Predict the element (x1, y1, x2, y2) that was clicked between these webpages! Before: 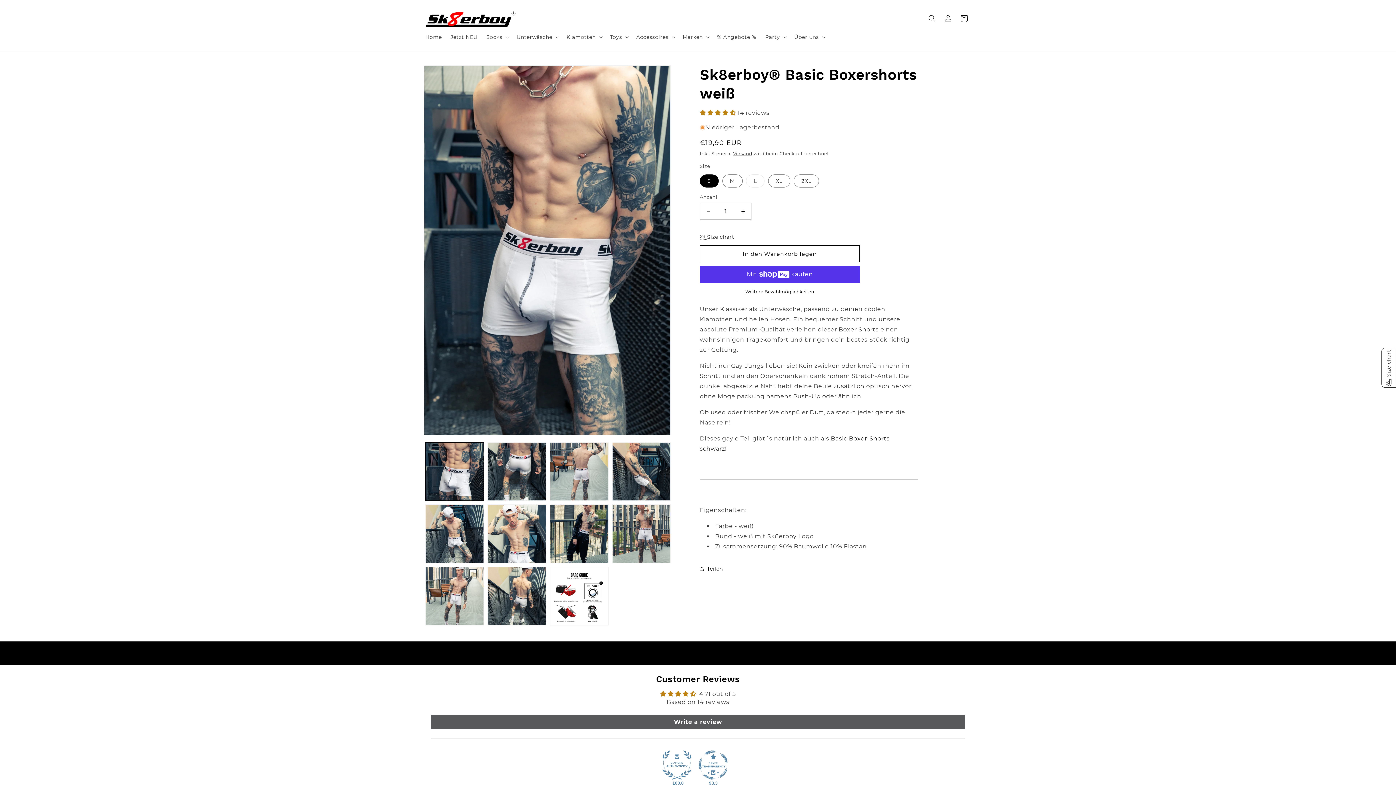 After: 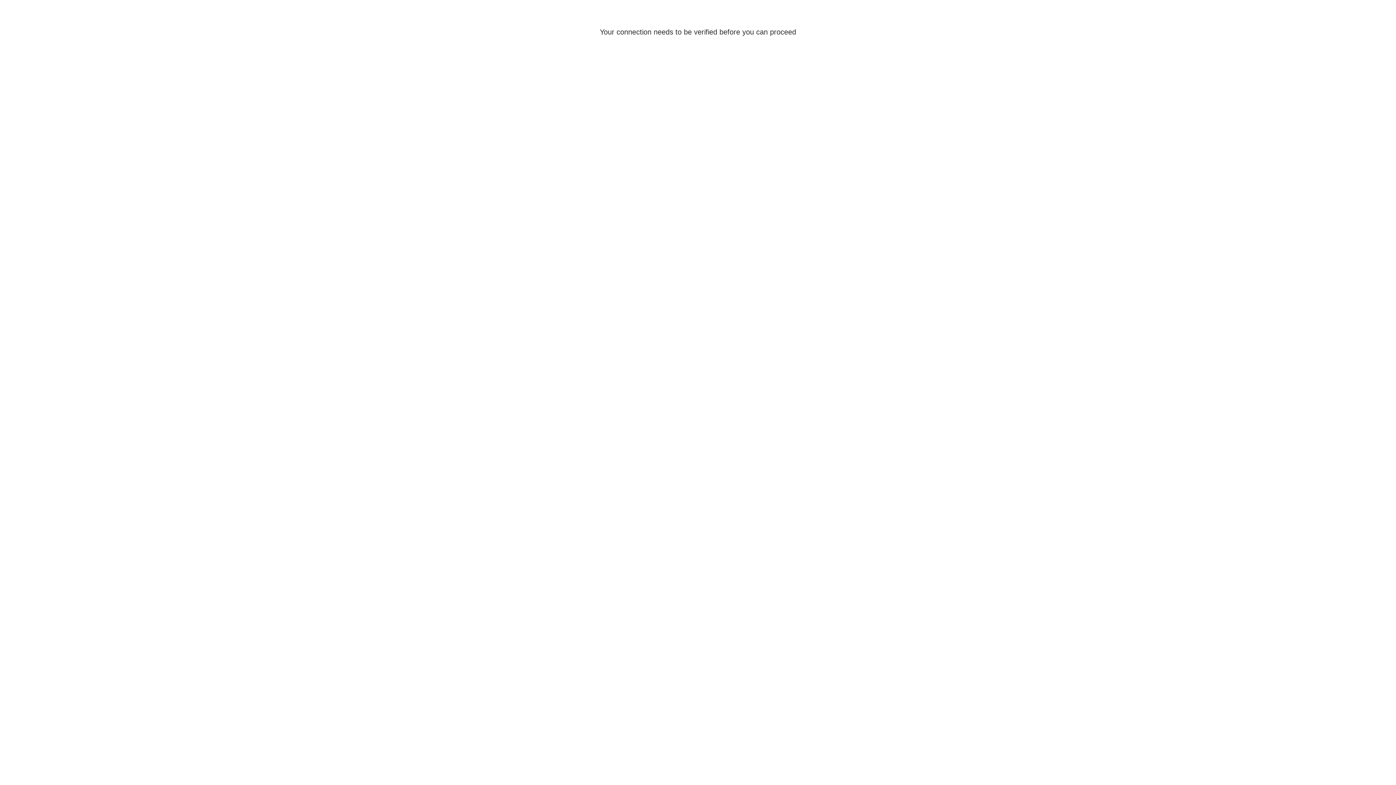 Action: label: Einloggen bbox: (940, 10, 956, 26)